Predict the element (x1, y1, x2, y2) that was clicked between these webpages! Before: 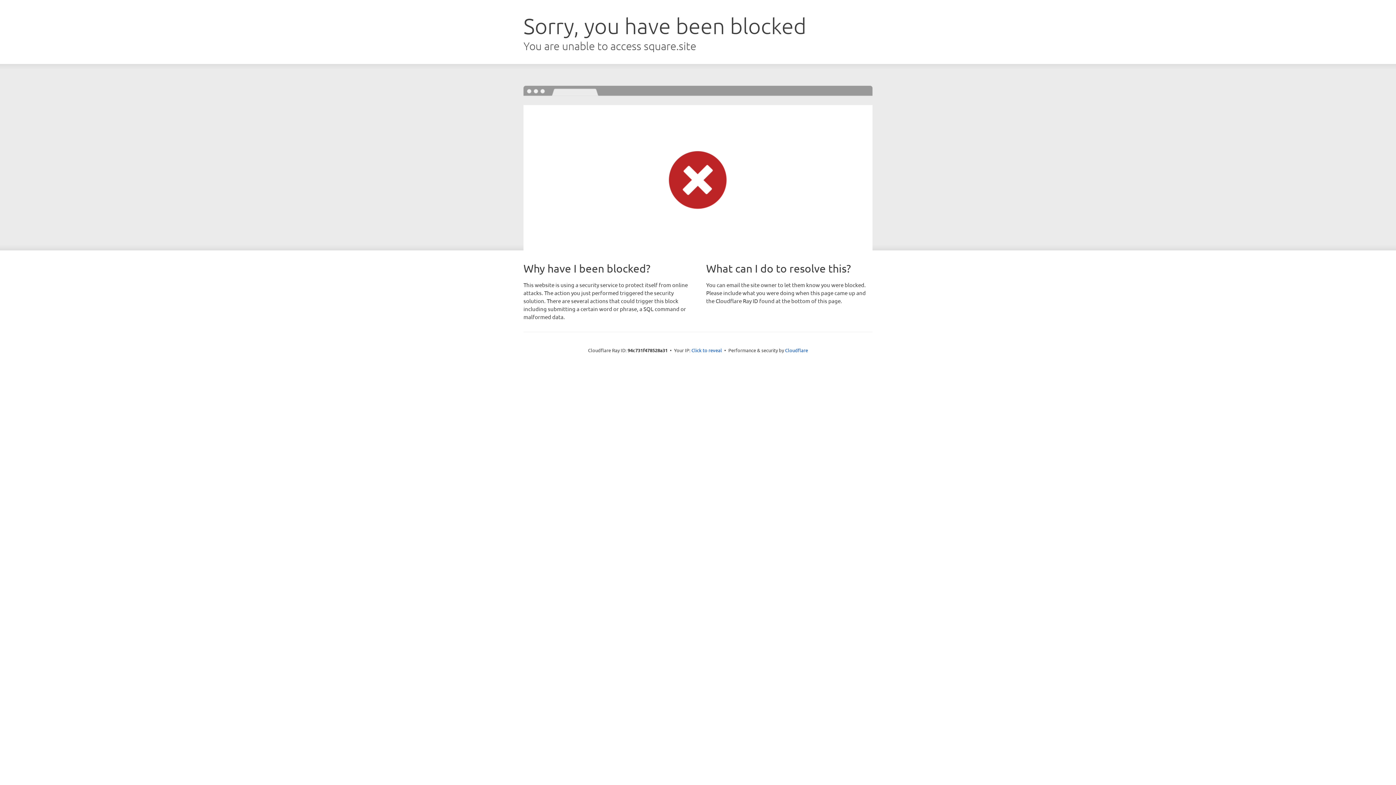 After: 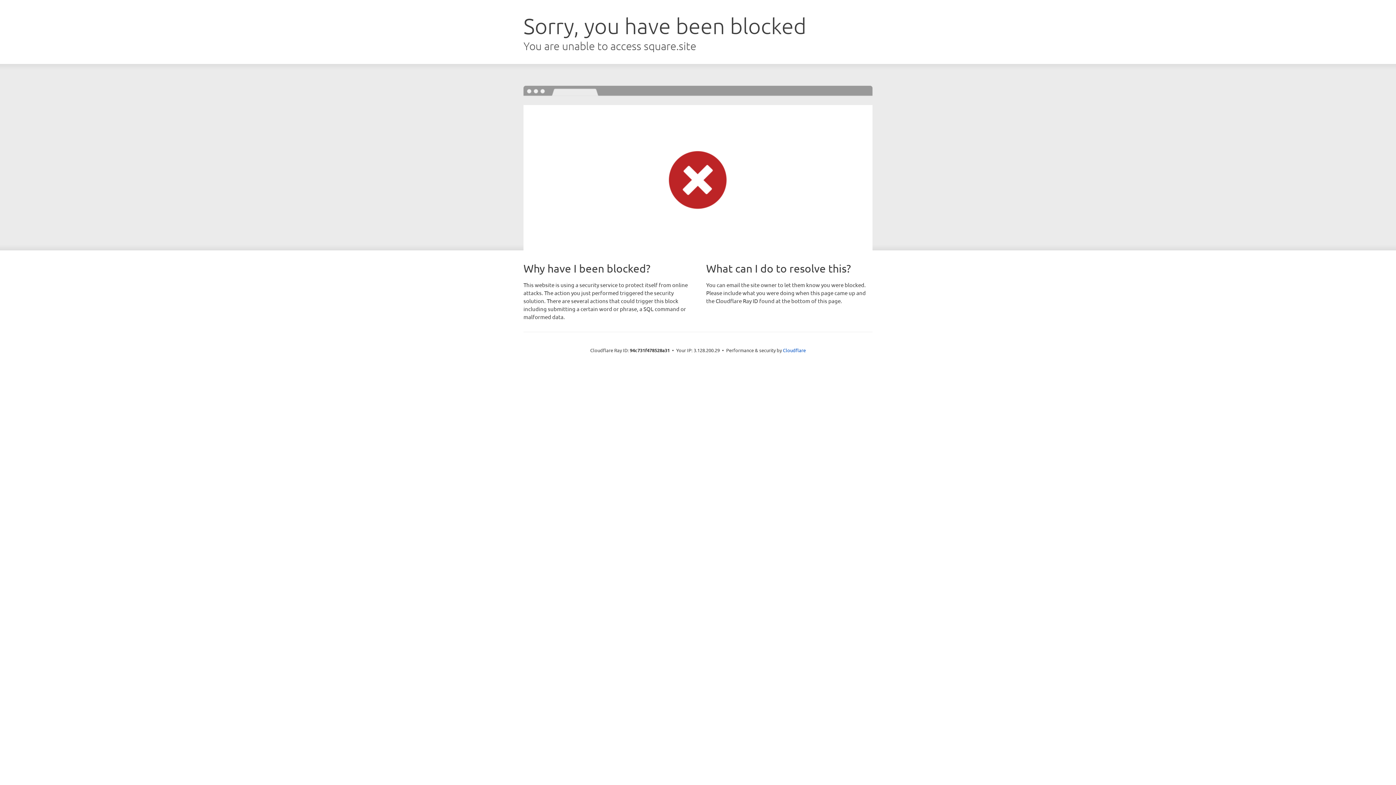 Action: bbox: (691, 346, 722, 353) label: Click to reveal